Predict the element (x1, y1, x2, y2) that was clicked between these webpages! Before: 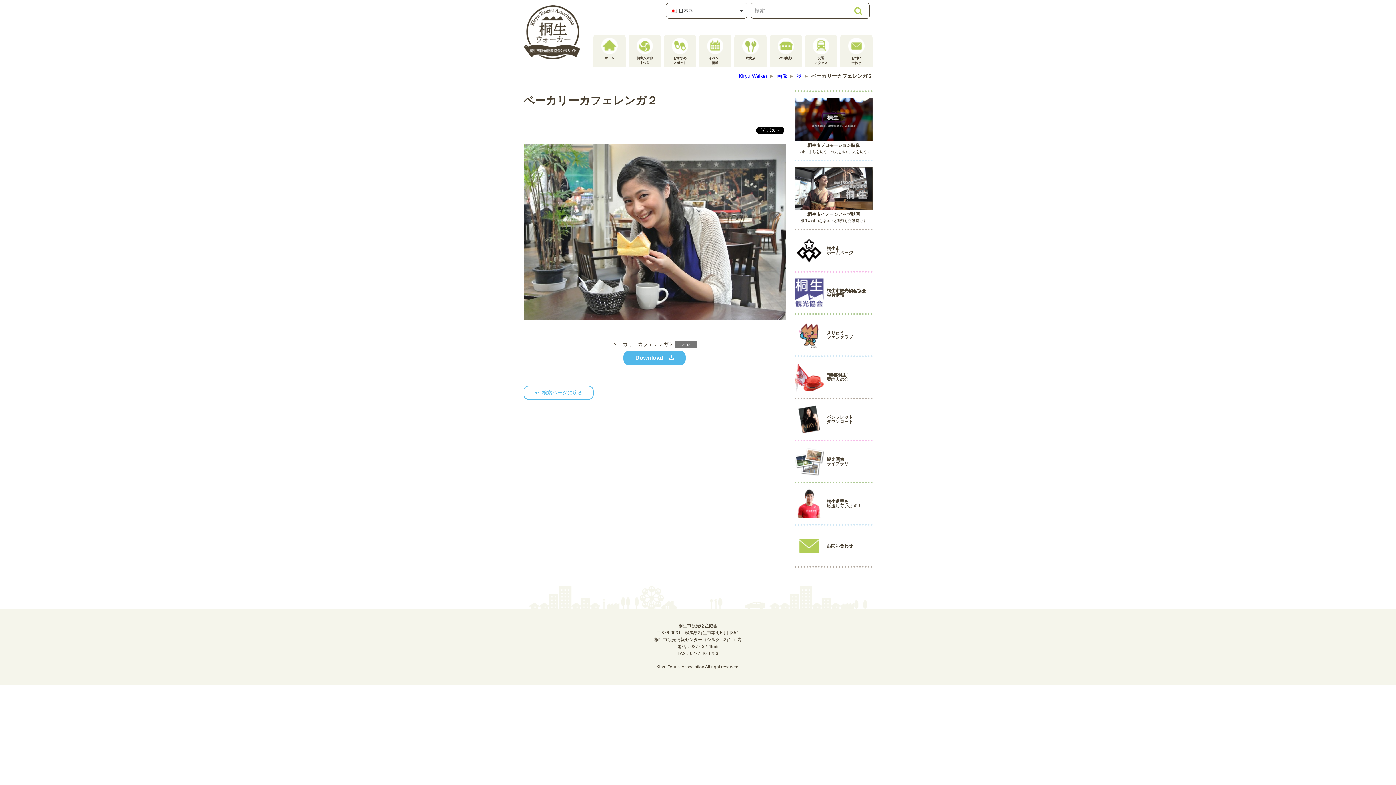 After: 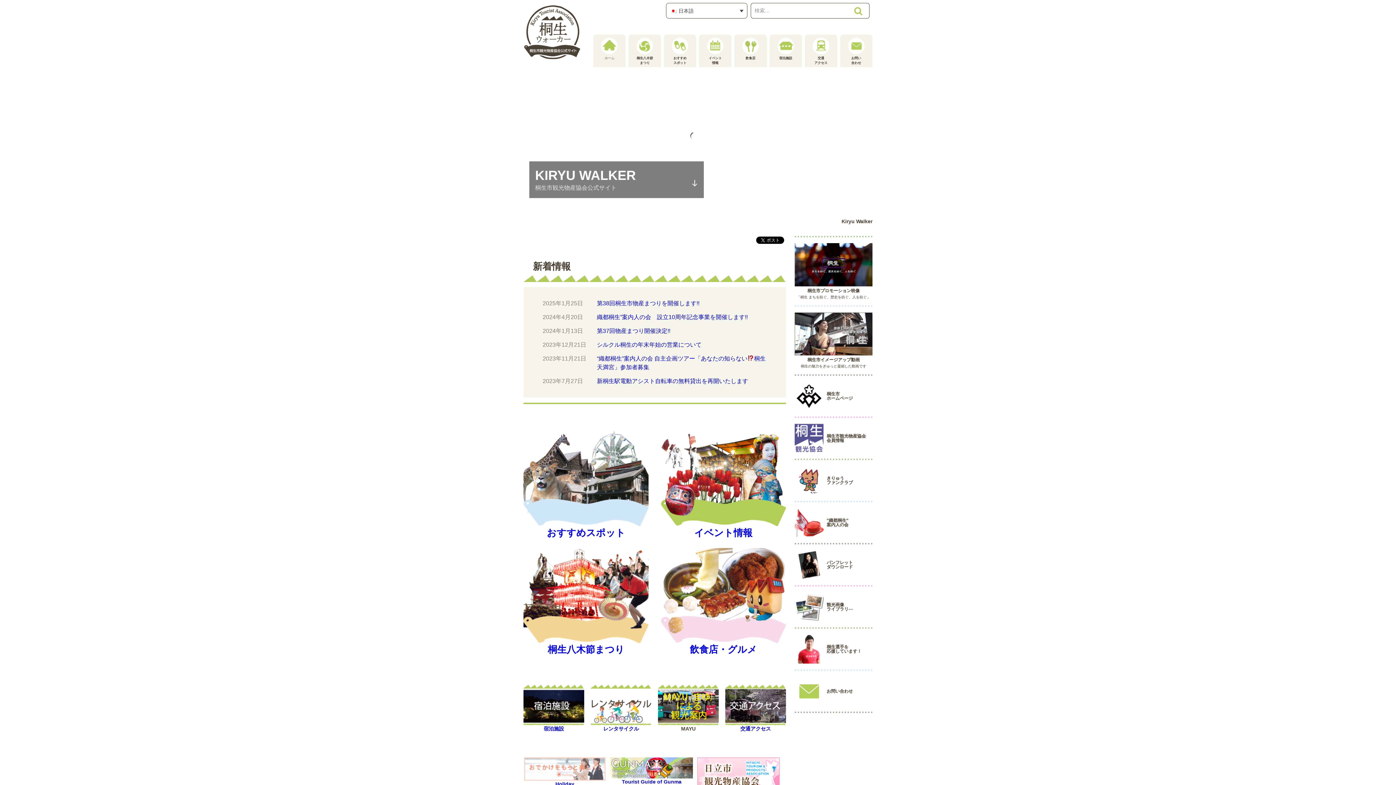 Action: label: 桐生市観光物産協会
〒376-0031　群馬県桐生市本町5丁目354
桐生市観光情報センター（シルクル桐生）内 bbox: (526, 622, 870, 643)